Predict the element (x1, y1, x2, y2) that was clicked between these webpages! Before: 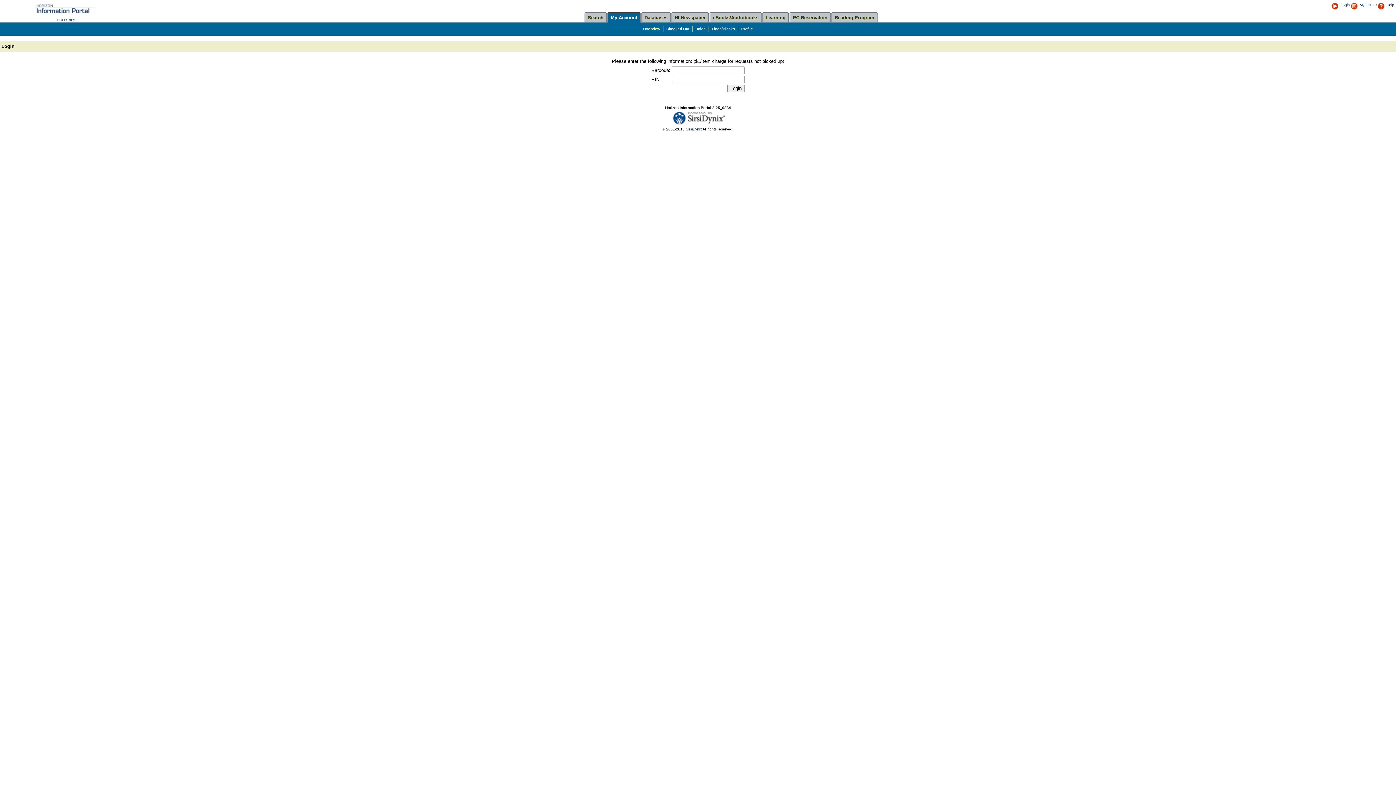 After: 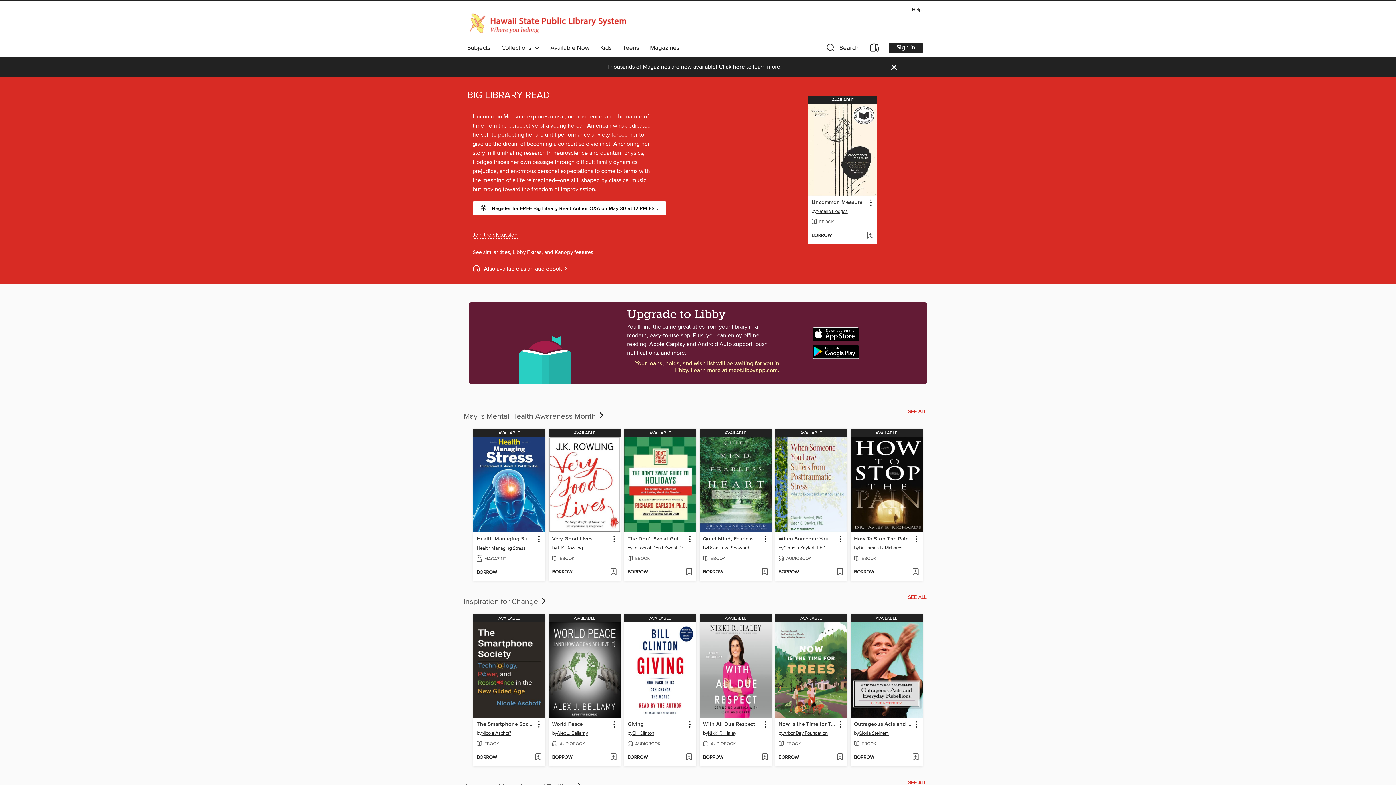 Action: bbox: (713, 14, 758, 20) label: eBooks/Audiobooks